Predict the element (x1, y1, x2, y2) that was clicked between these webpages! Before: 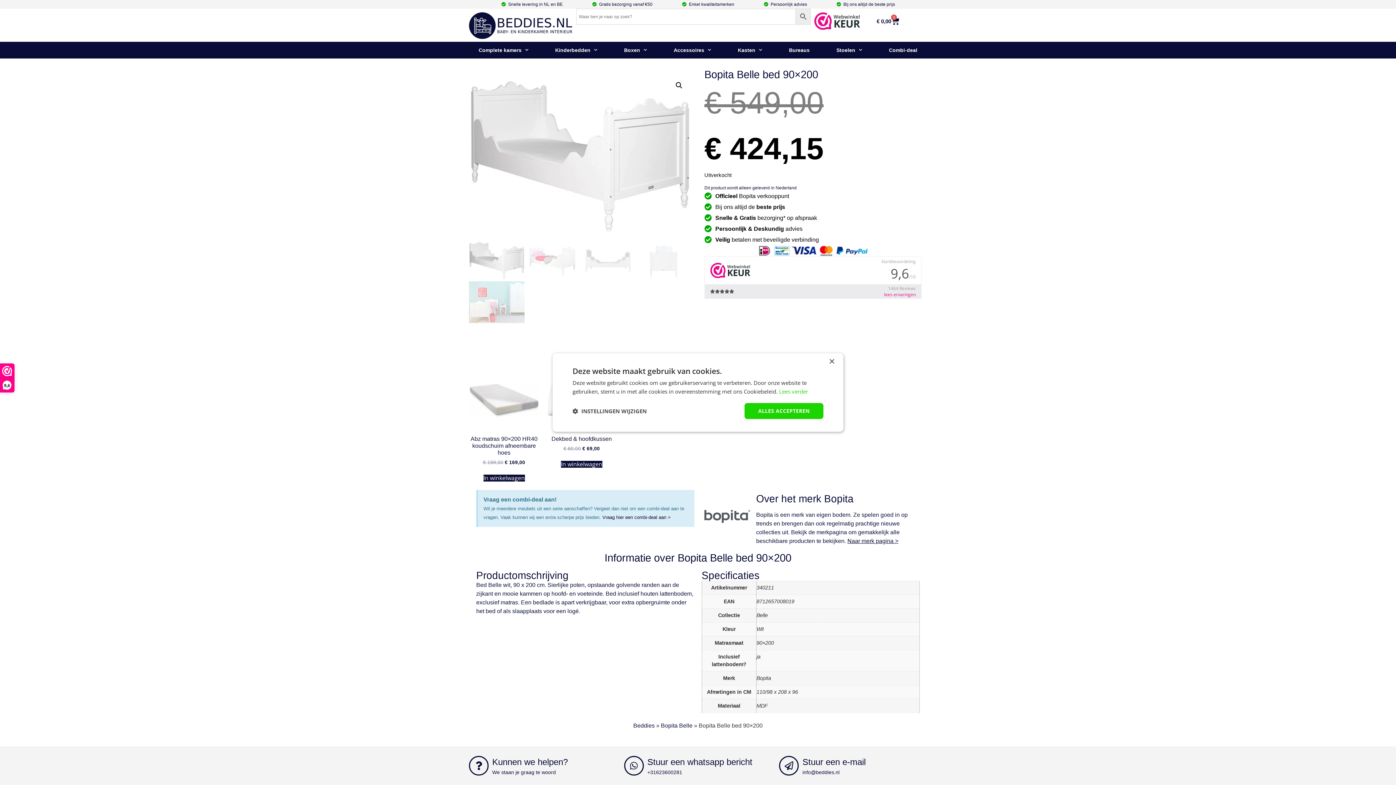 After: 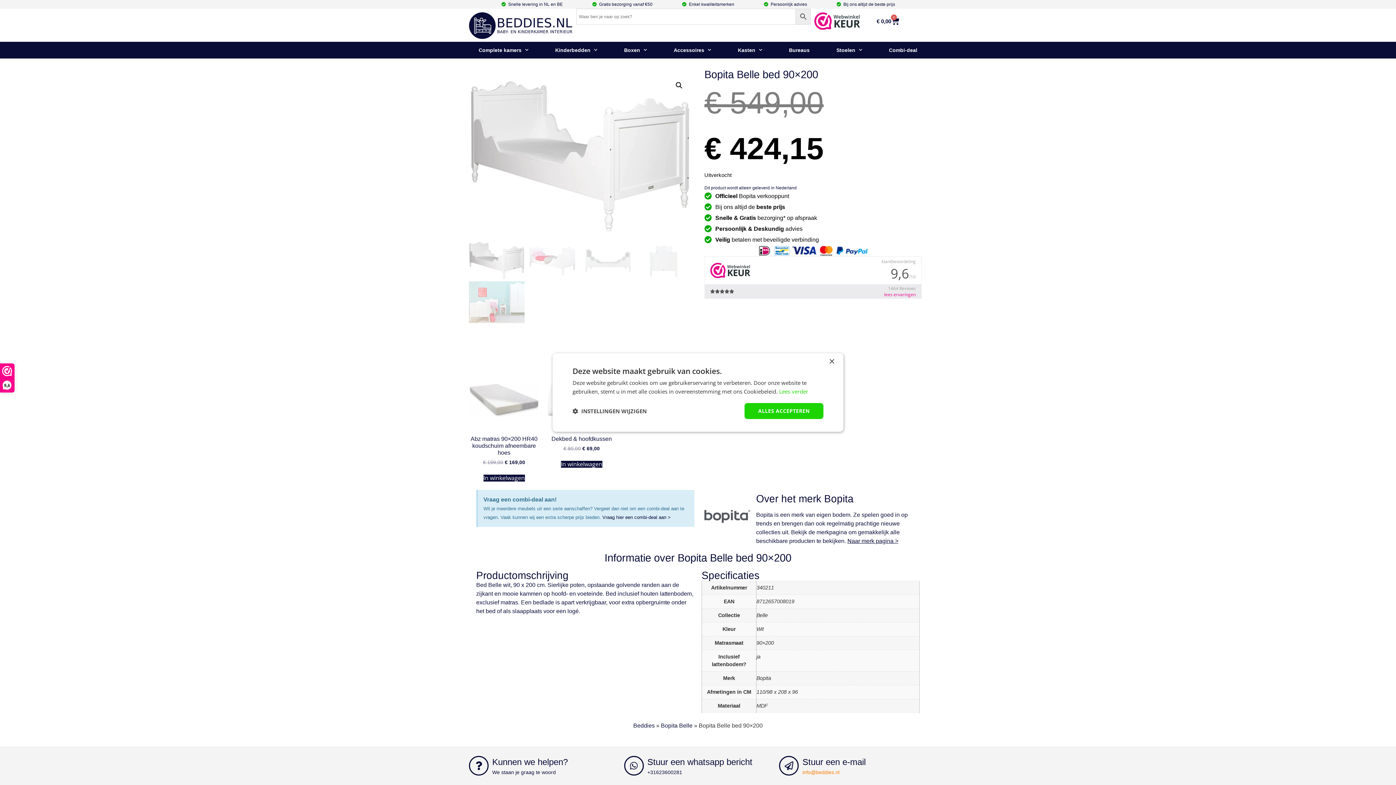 Action: bbox: (802, 769, 839, 775) label: info@beddies.nl